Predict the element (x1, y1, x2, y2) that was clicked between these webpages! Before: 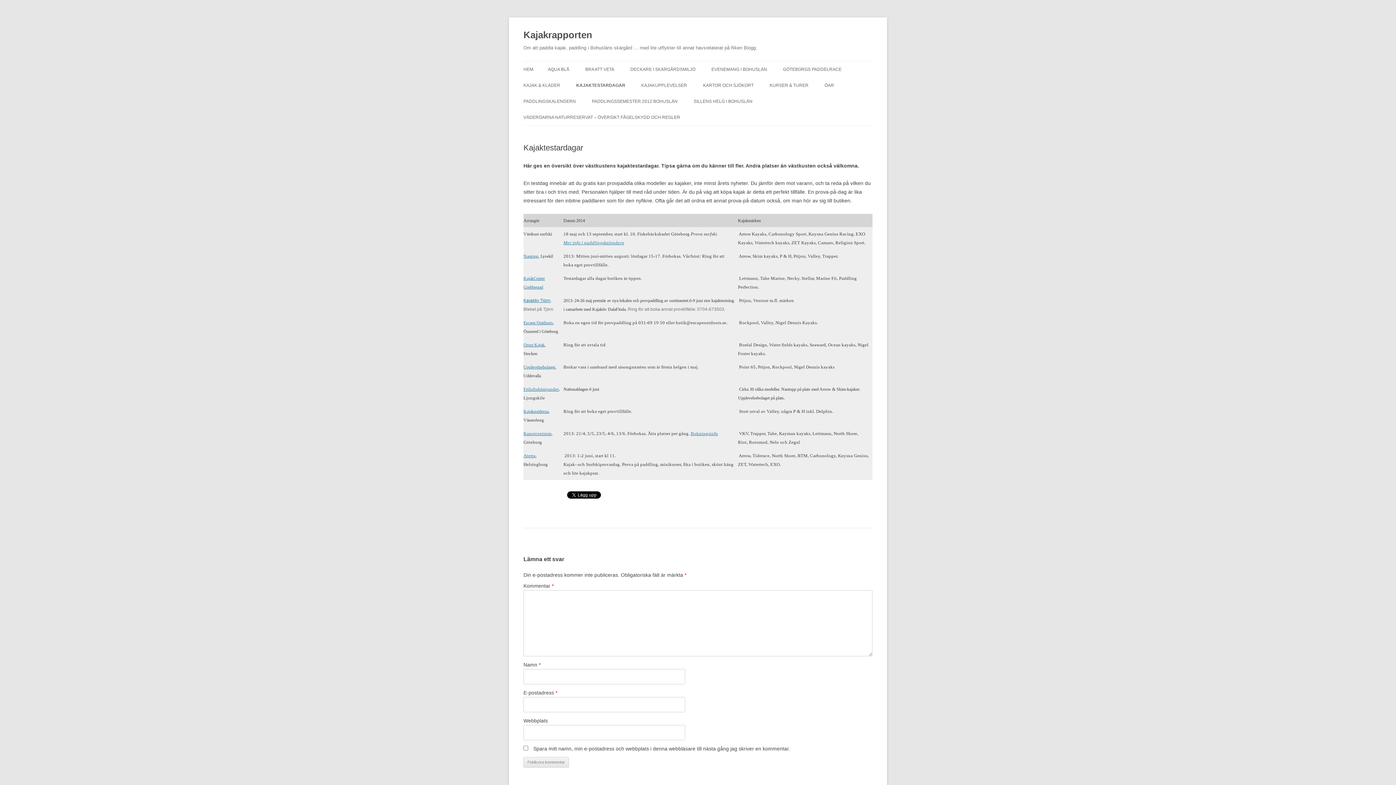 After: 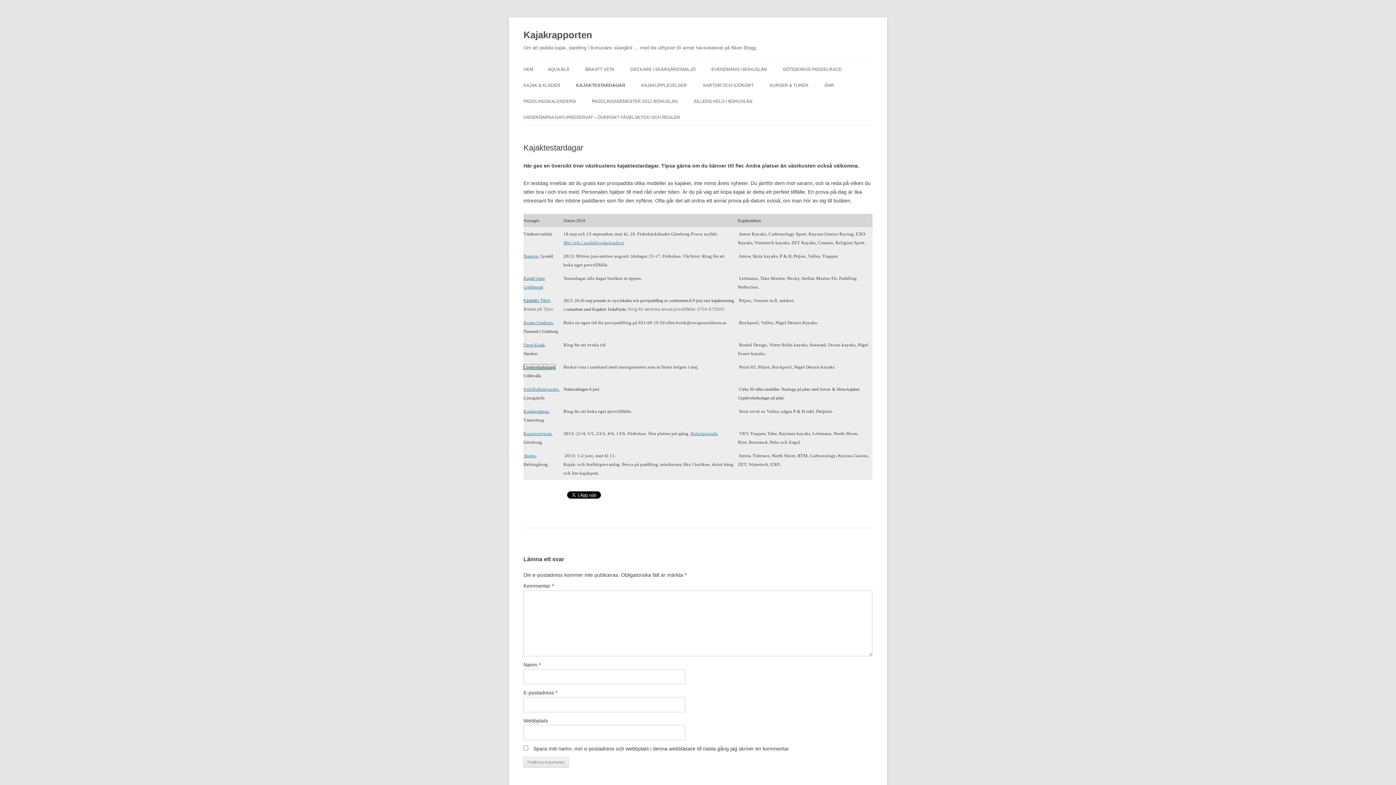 Action: label: Upplevelsebolaget bbox: (523, 364, 555, 369)